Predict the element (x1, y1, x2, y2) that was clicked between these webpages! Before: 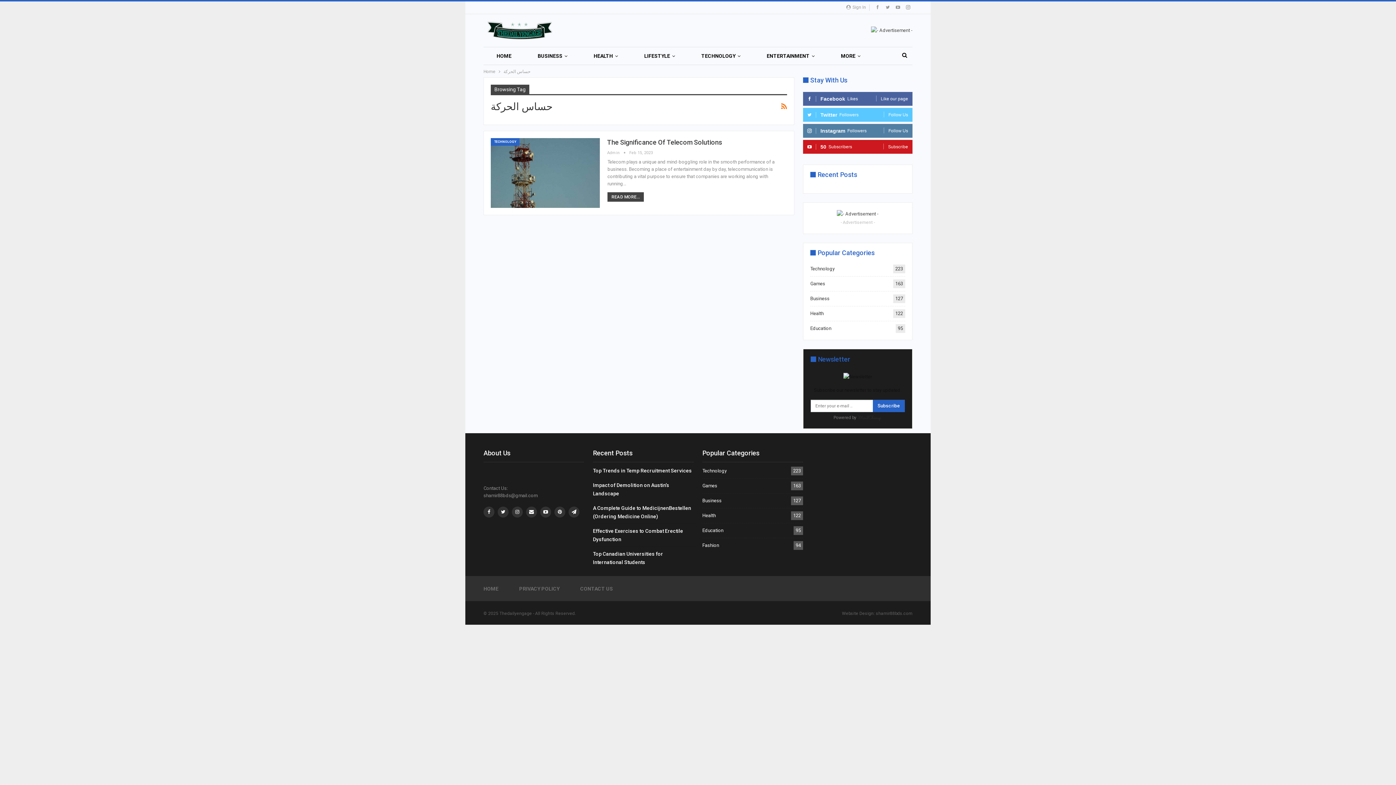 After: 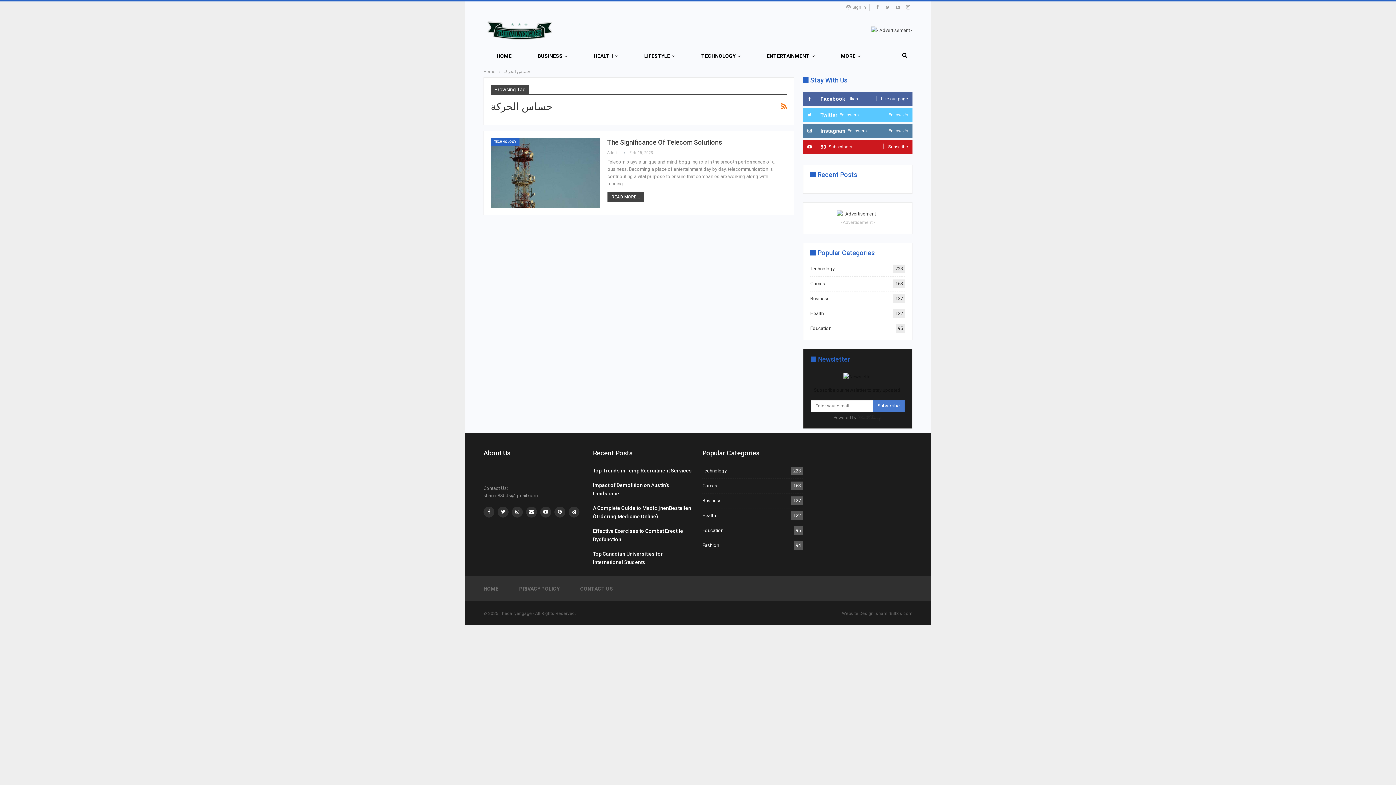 Action: label: Subscribe bbox: (873, 400, 905, 412)